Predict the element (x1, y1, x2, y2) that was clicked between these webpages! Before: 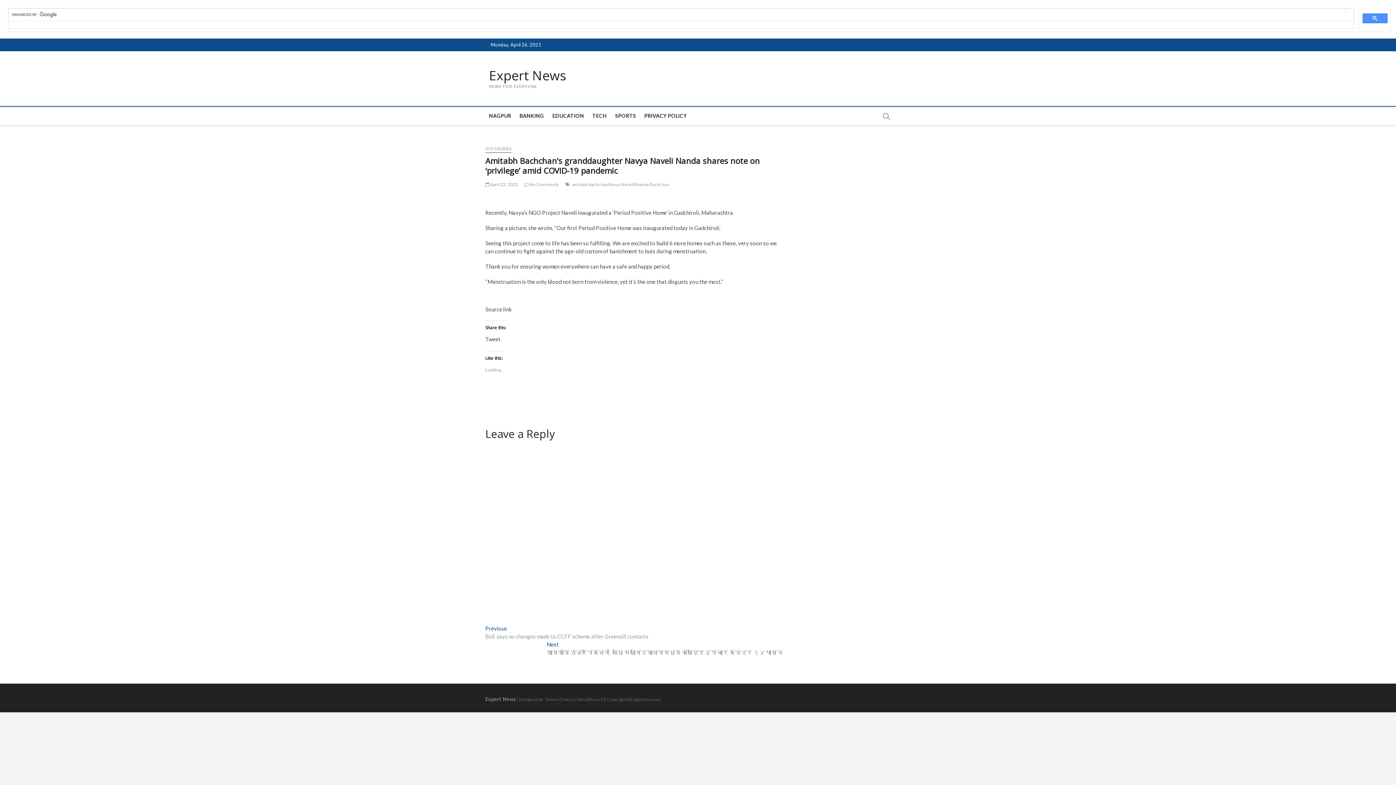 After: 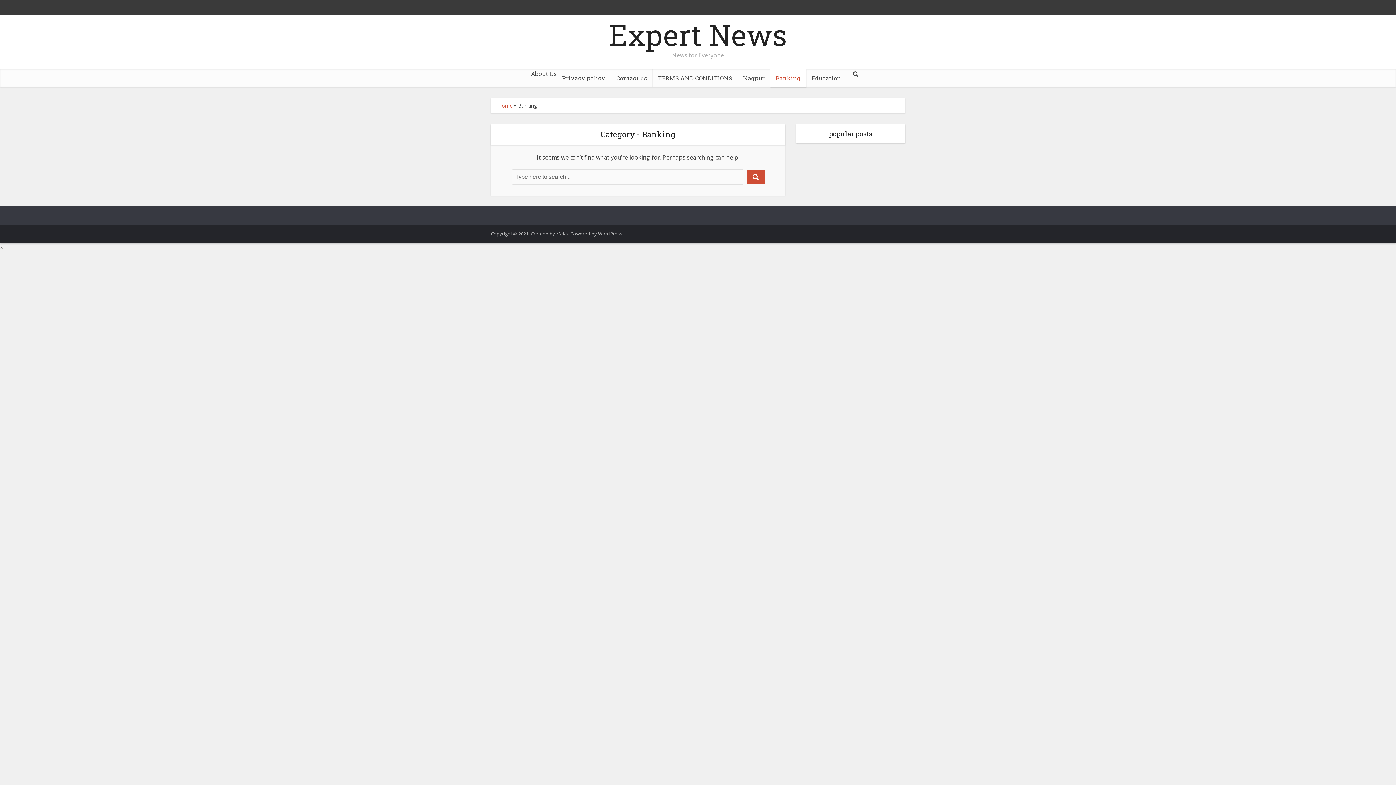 Action: bbox: (516, 106, 547, 125) label: BANKING